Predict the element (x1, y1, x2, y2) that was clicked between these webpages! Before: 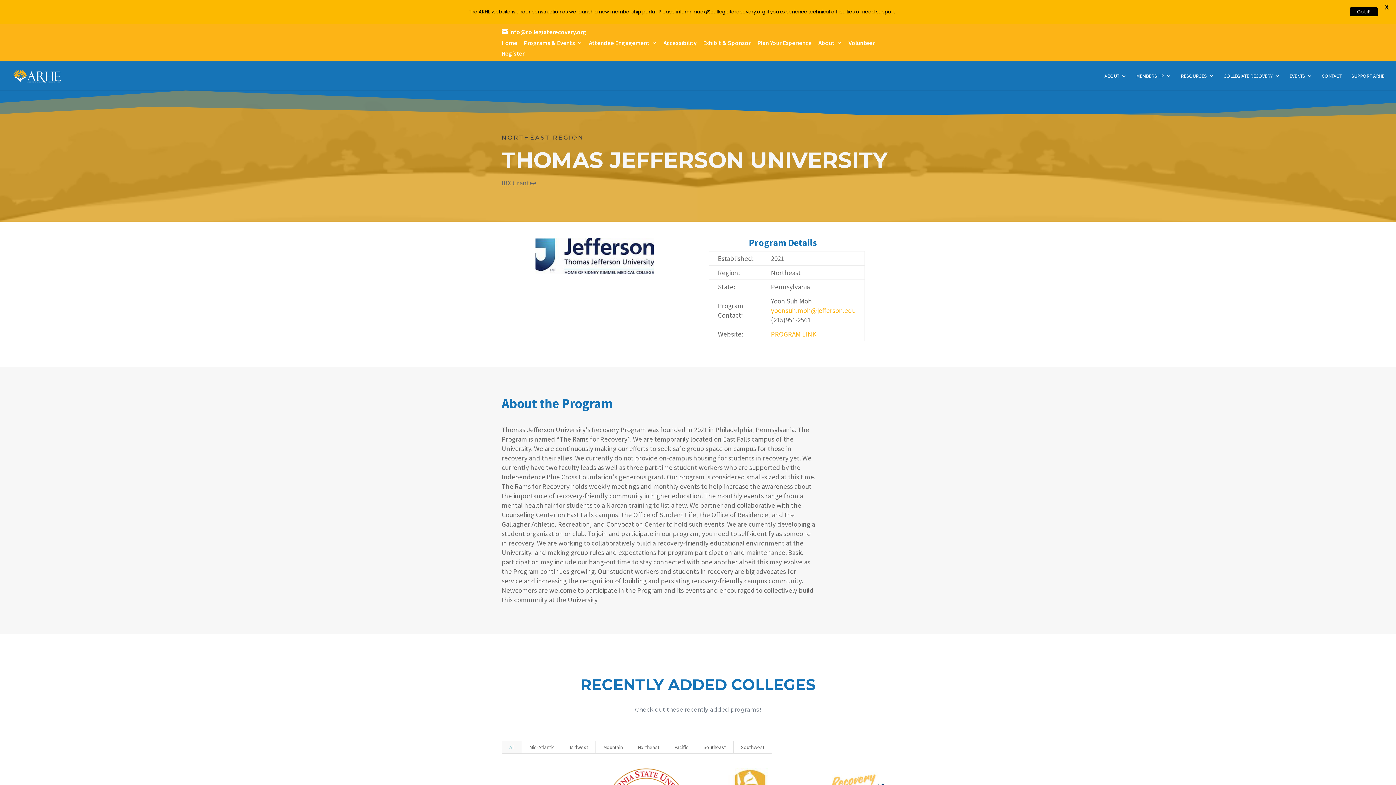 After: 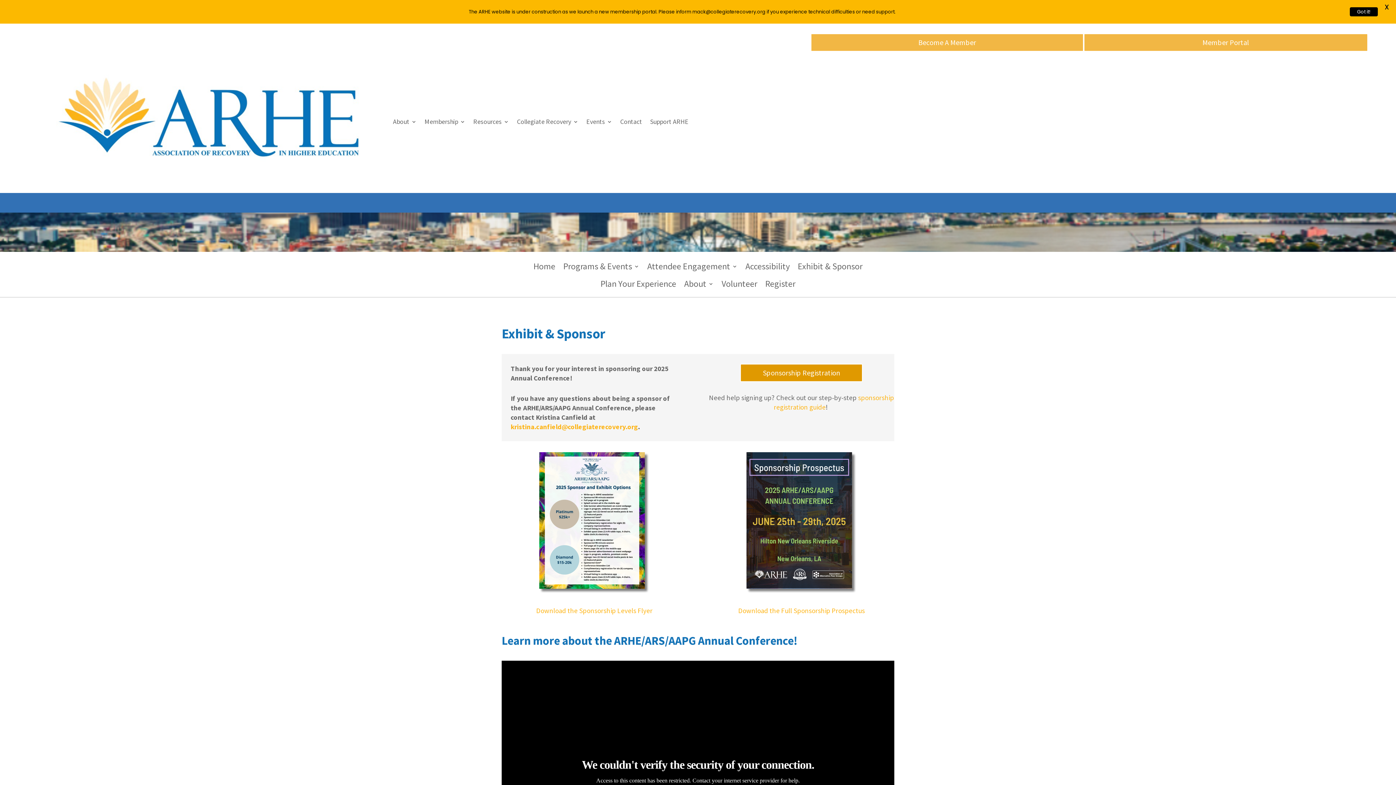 Action: bbox: (703, 39, 750, 50) label: Exhibit & Sponsor